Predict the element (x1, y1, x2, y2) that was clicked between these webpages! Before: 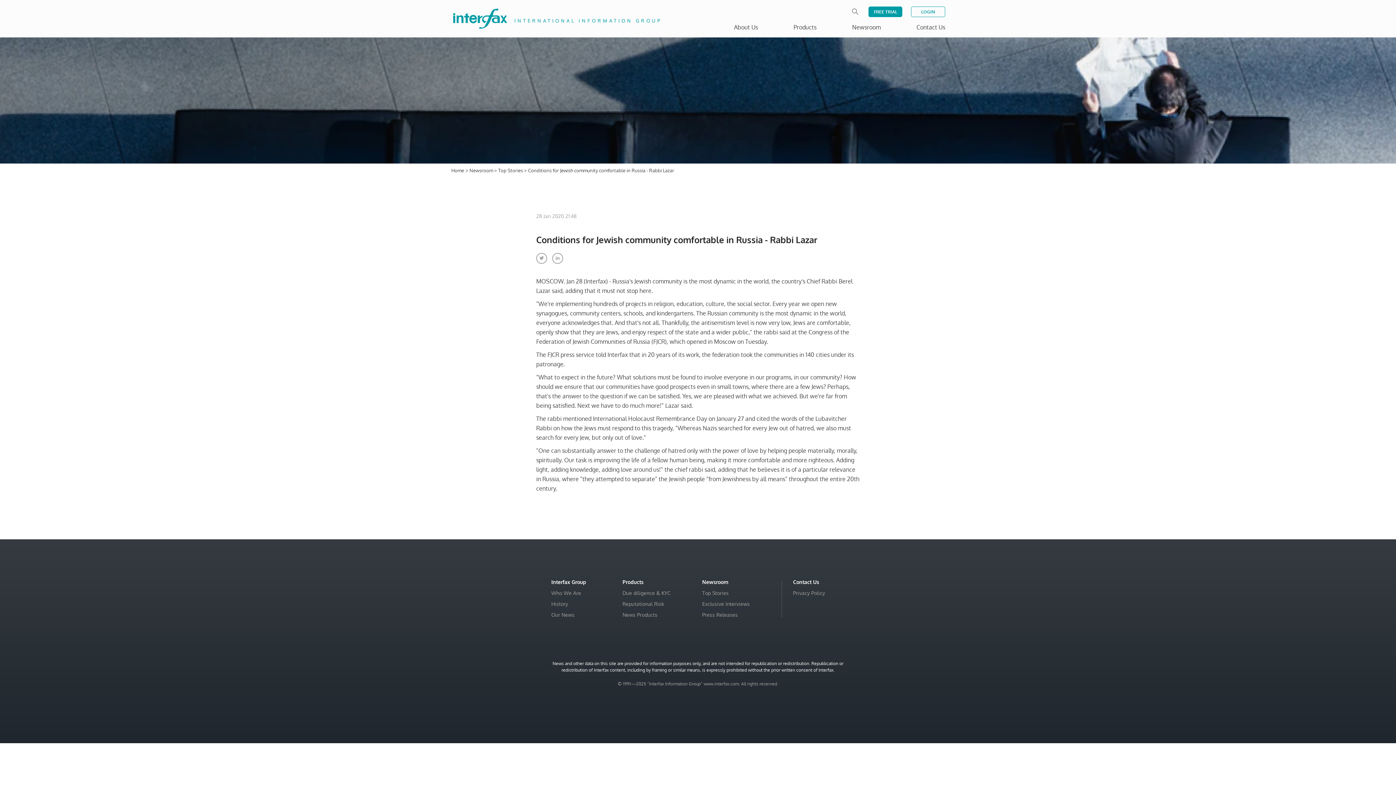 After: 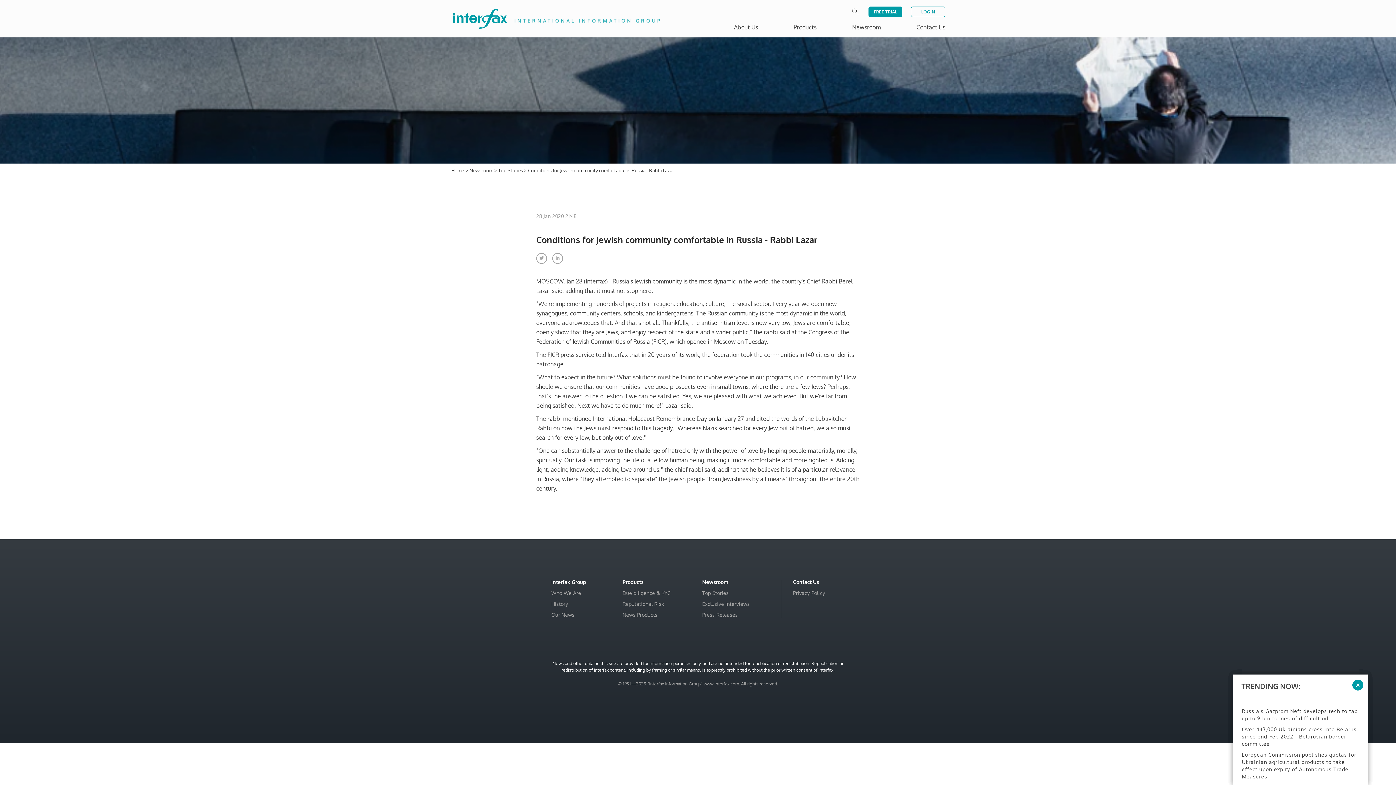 Action: bbox: (556, 254, 559, 261)